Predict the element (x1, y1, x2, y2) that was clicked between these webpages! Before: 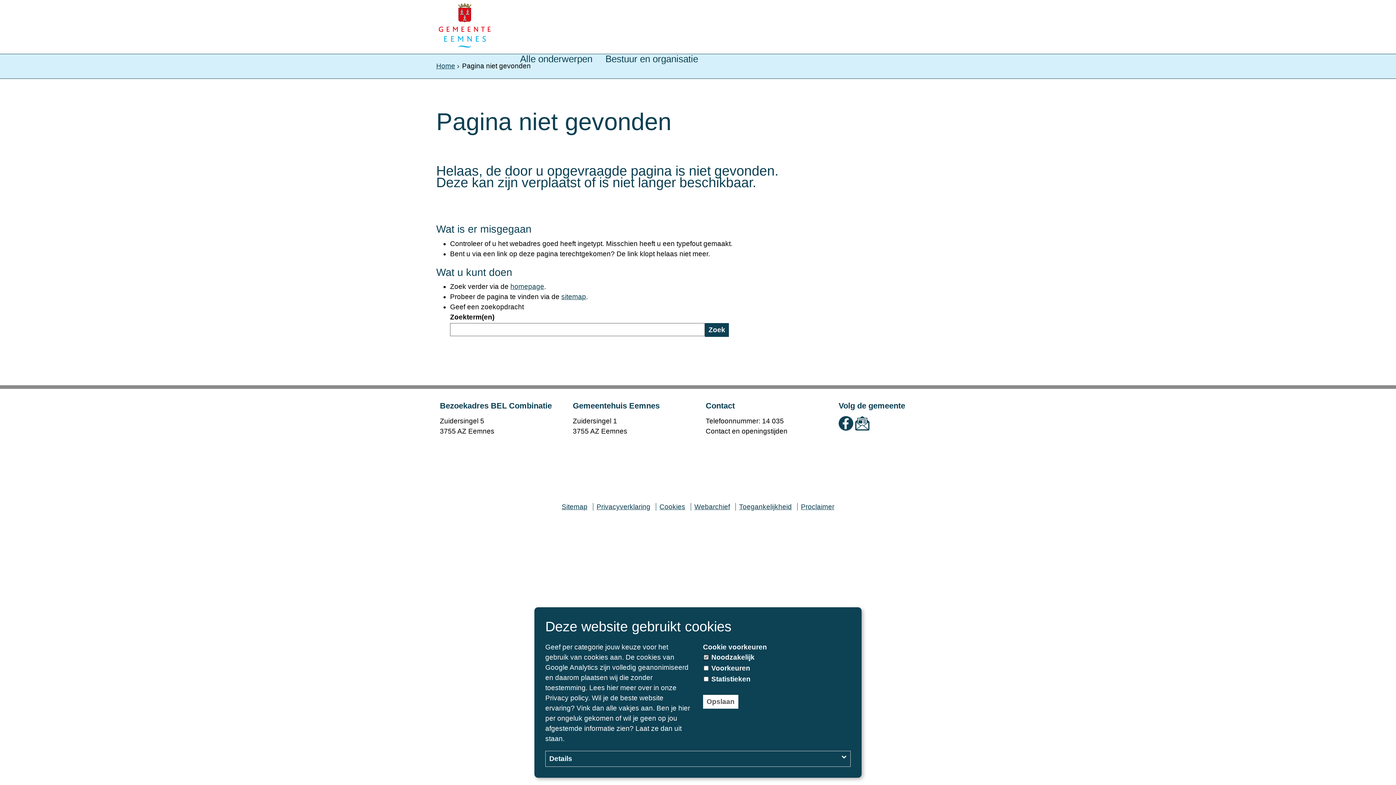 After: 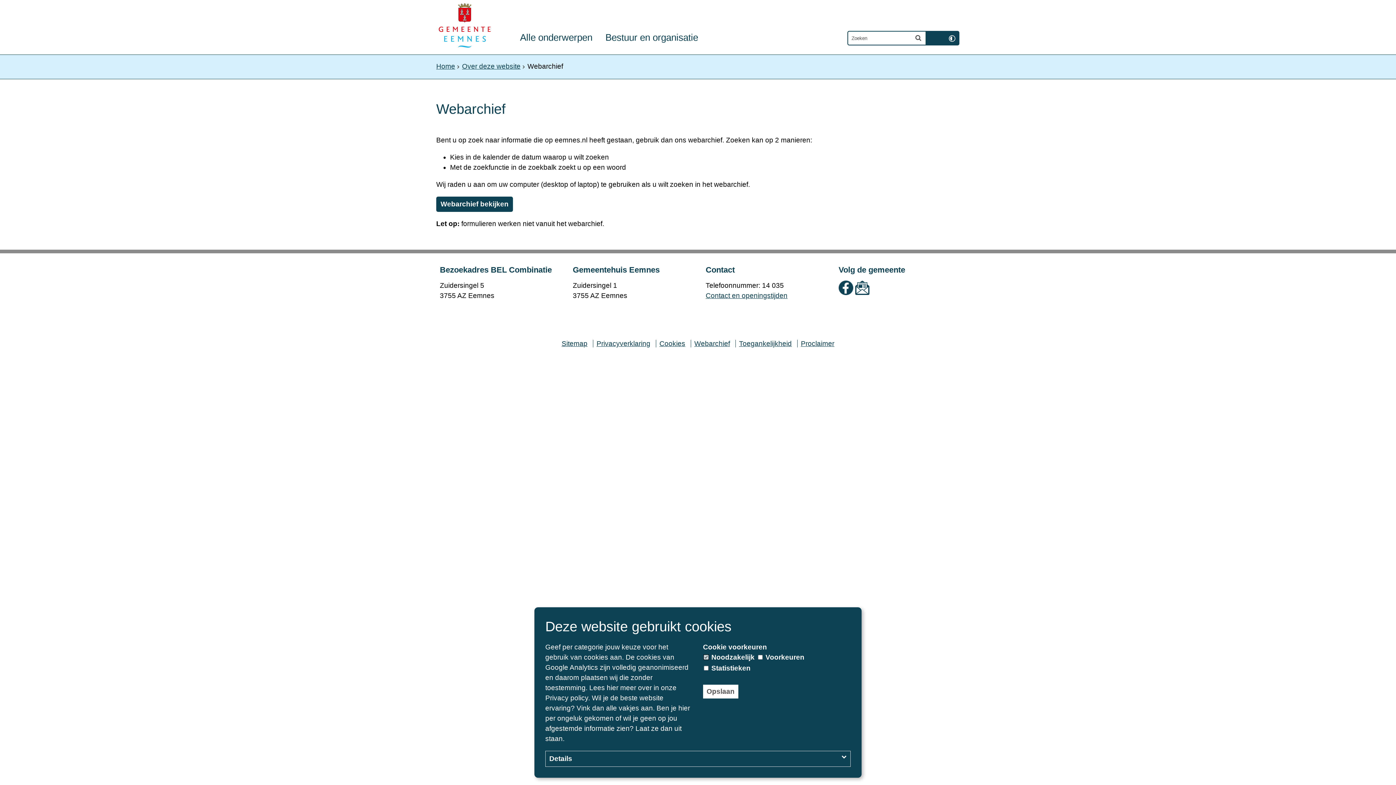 Action: label: Webarchief bbox: (694, 503, 730, 510)